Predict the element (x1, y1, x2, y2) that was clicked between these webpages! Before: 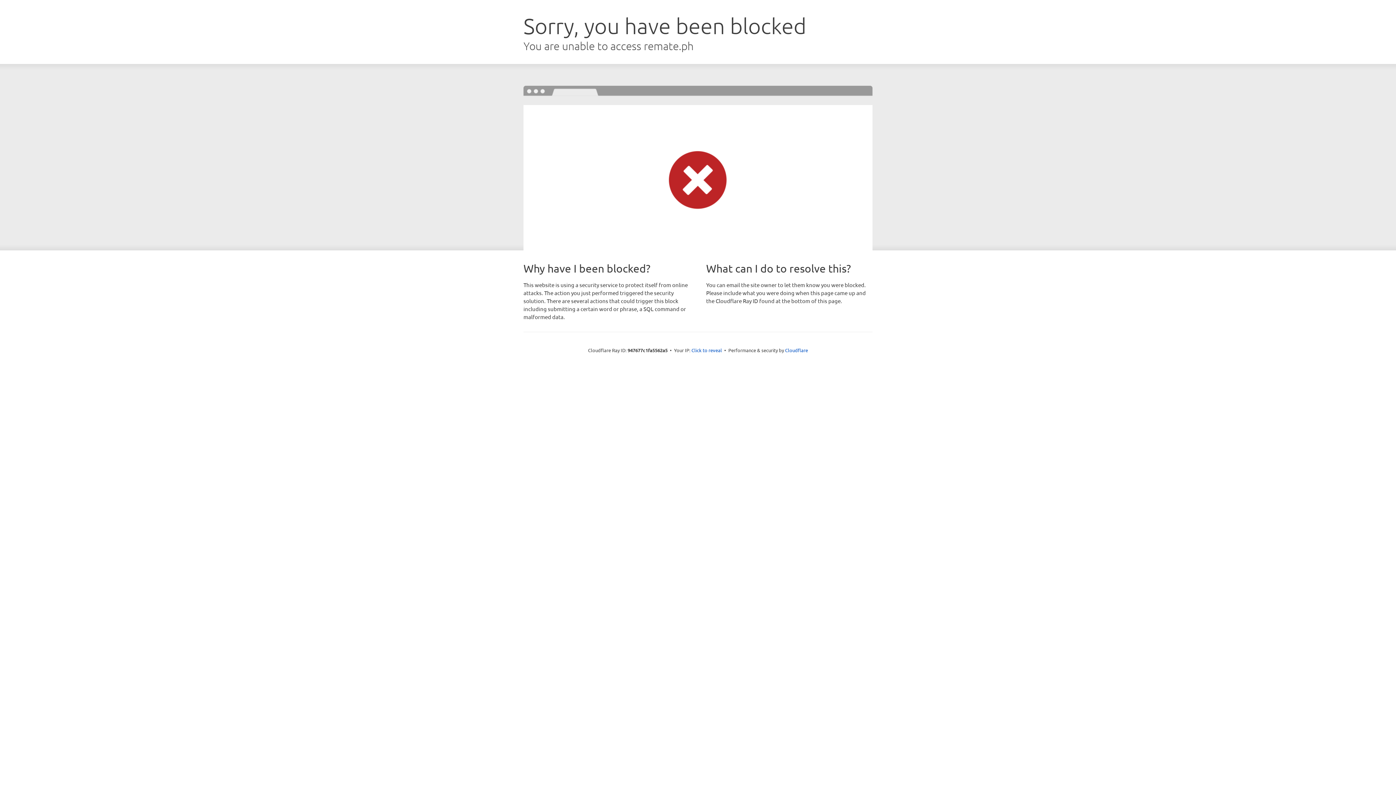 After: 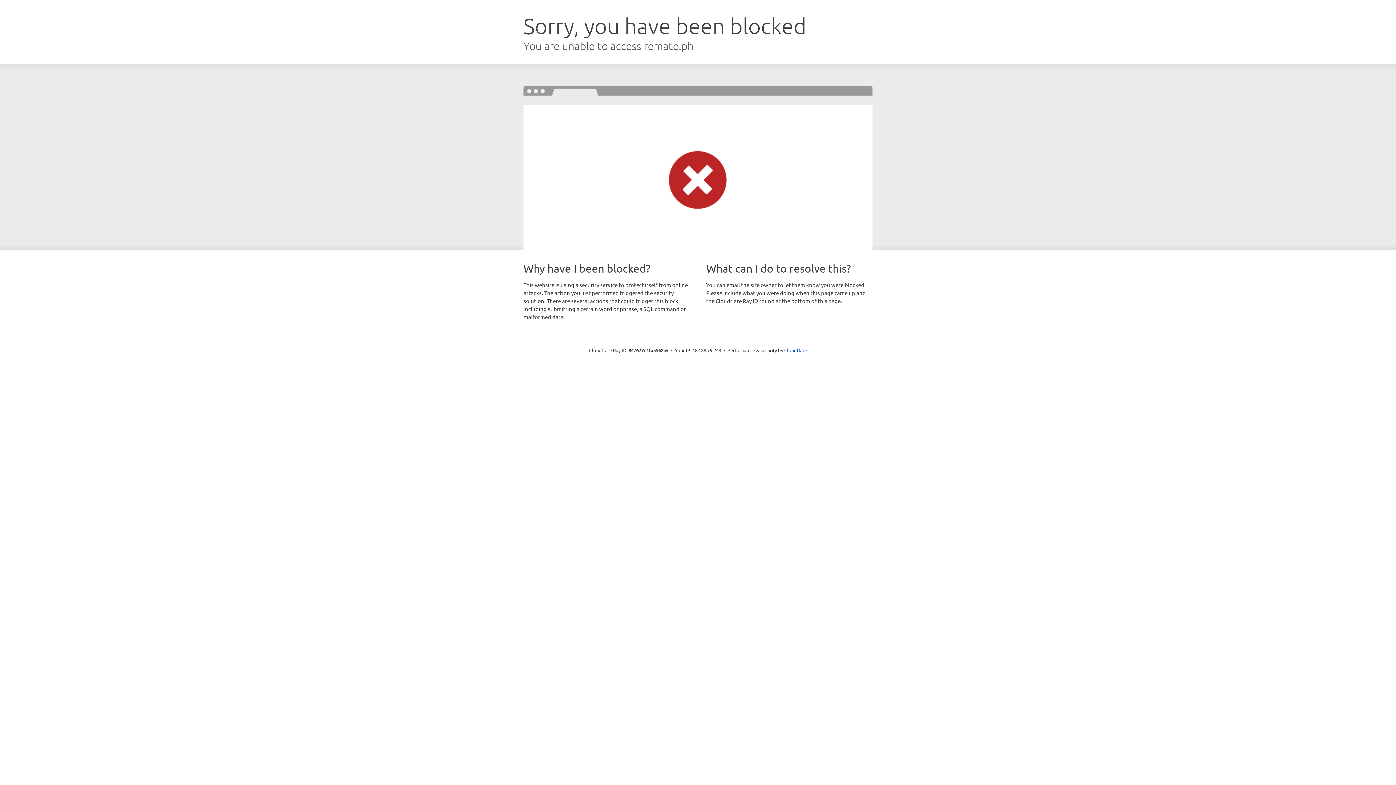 Action: label: Click to reveal bbox: (691, 346, 722, 353)